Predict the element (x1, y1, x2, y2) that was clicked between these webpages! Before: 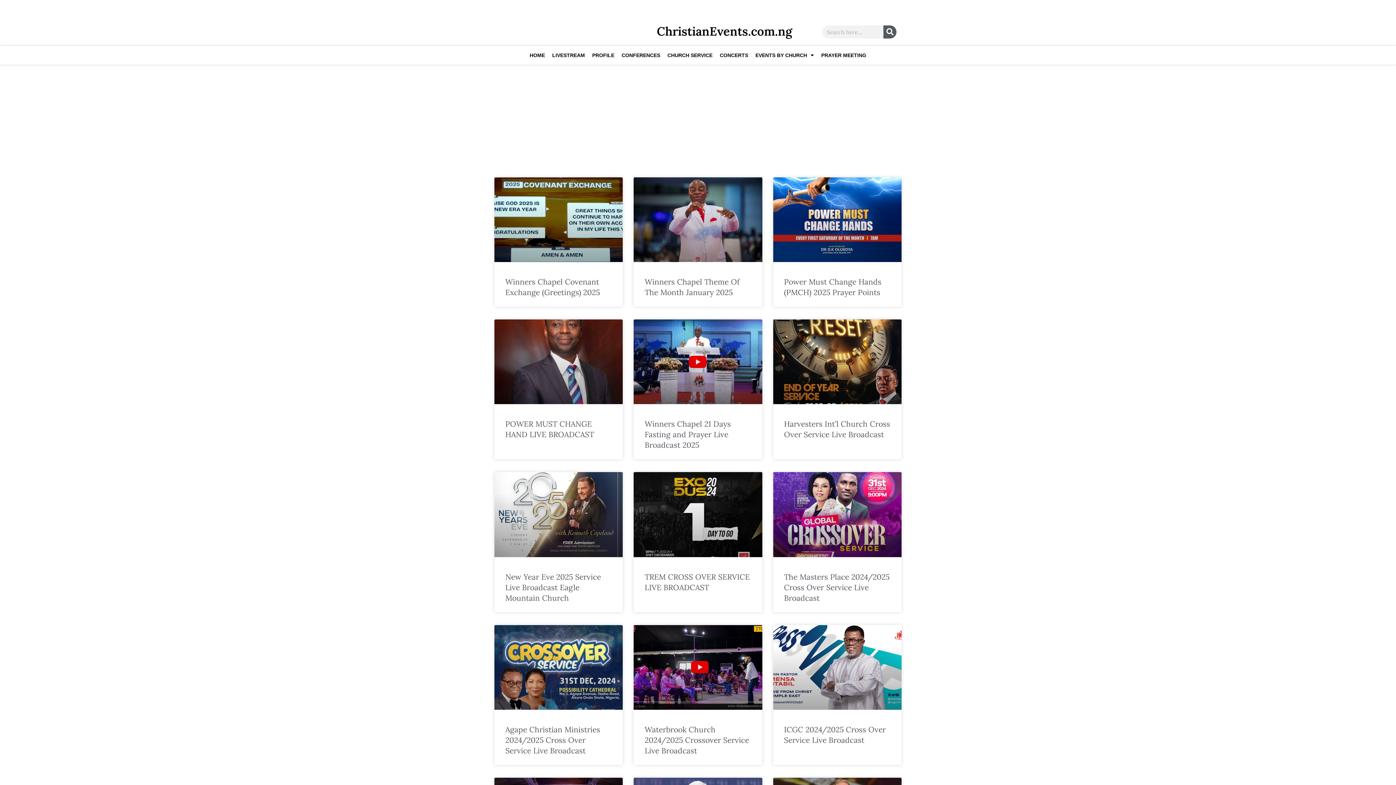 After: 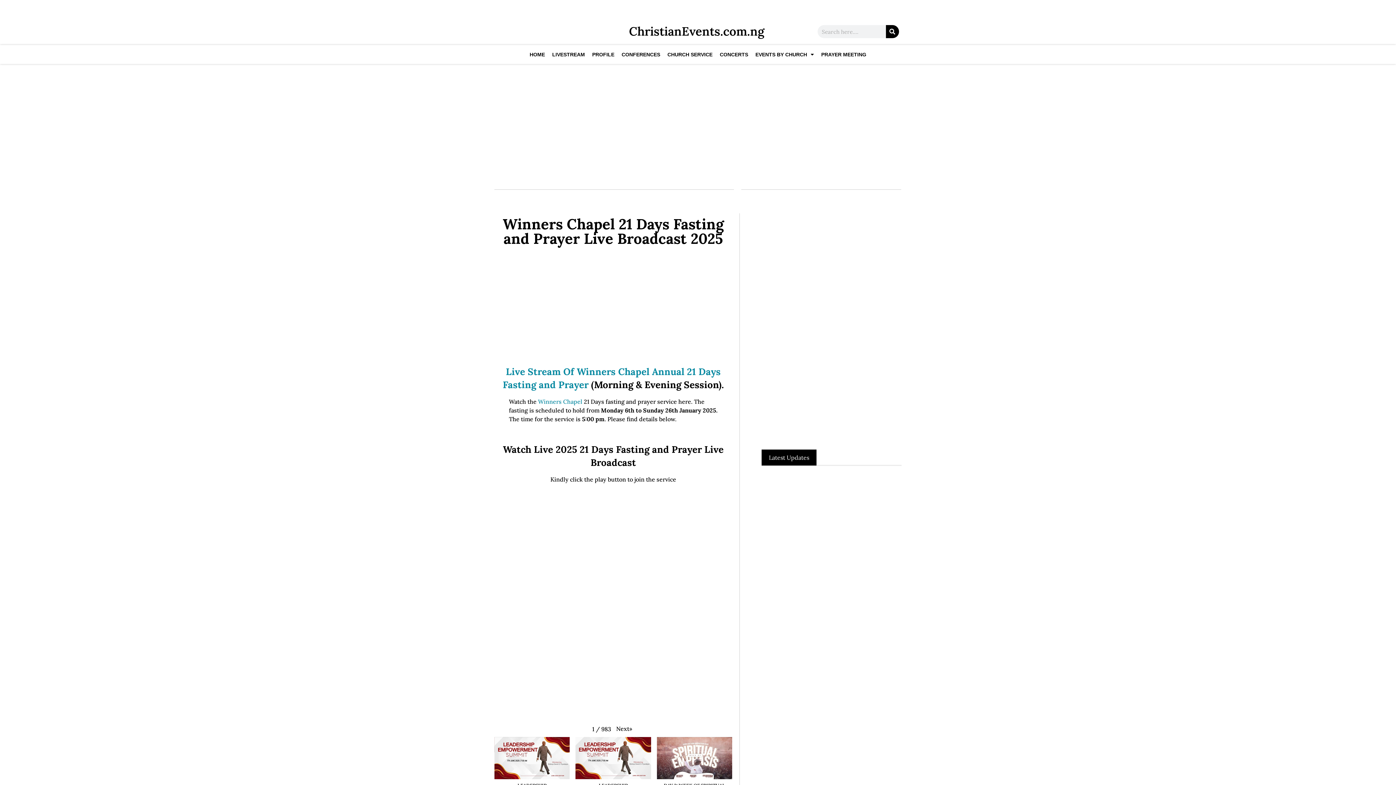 Action: bbox: (633, 319, 762, 404)